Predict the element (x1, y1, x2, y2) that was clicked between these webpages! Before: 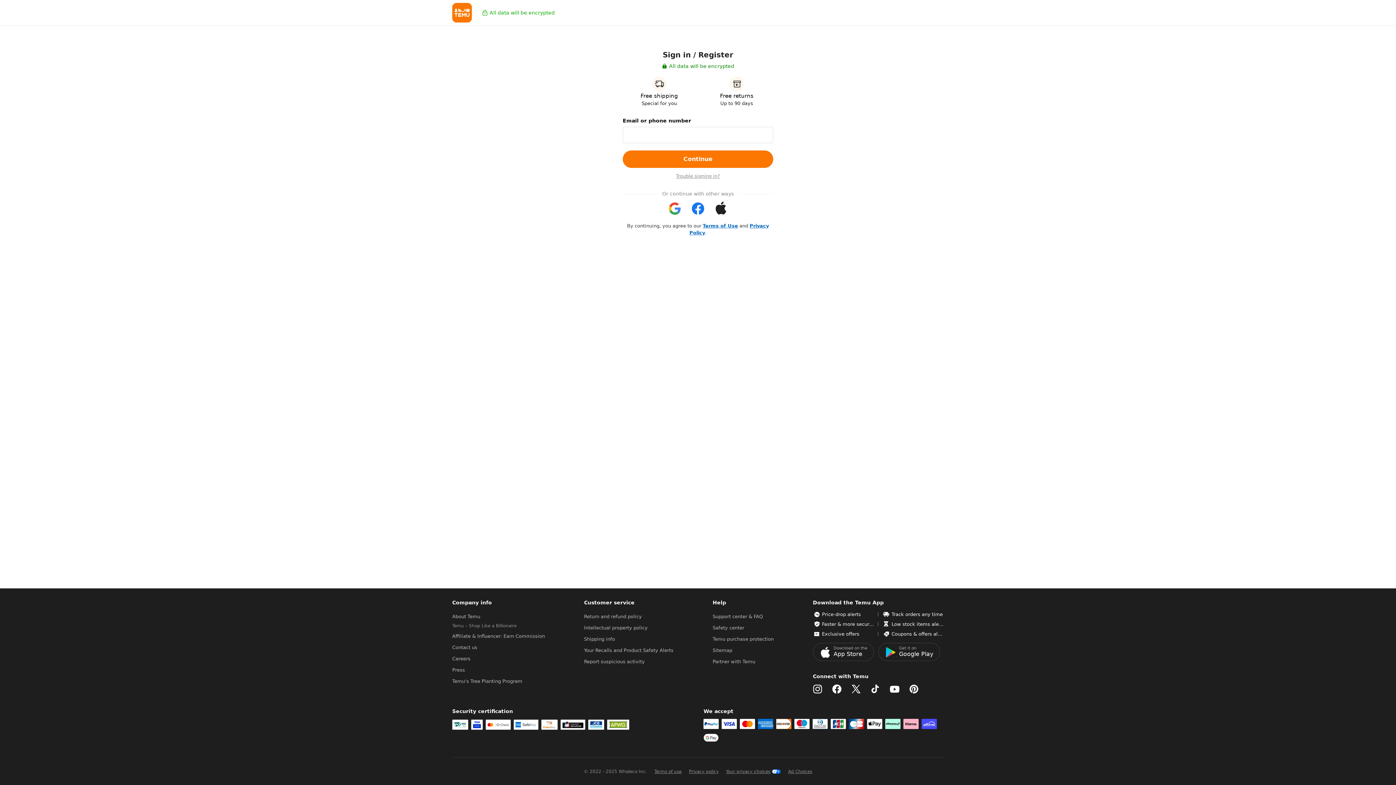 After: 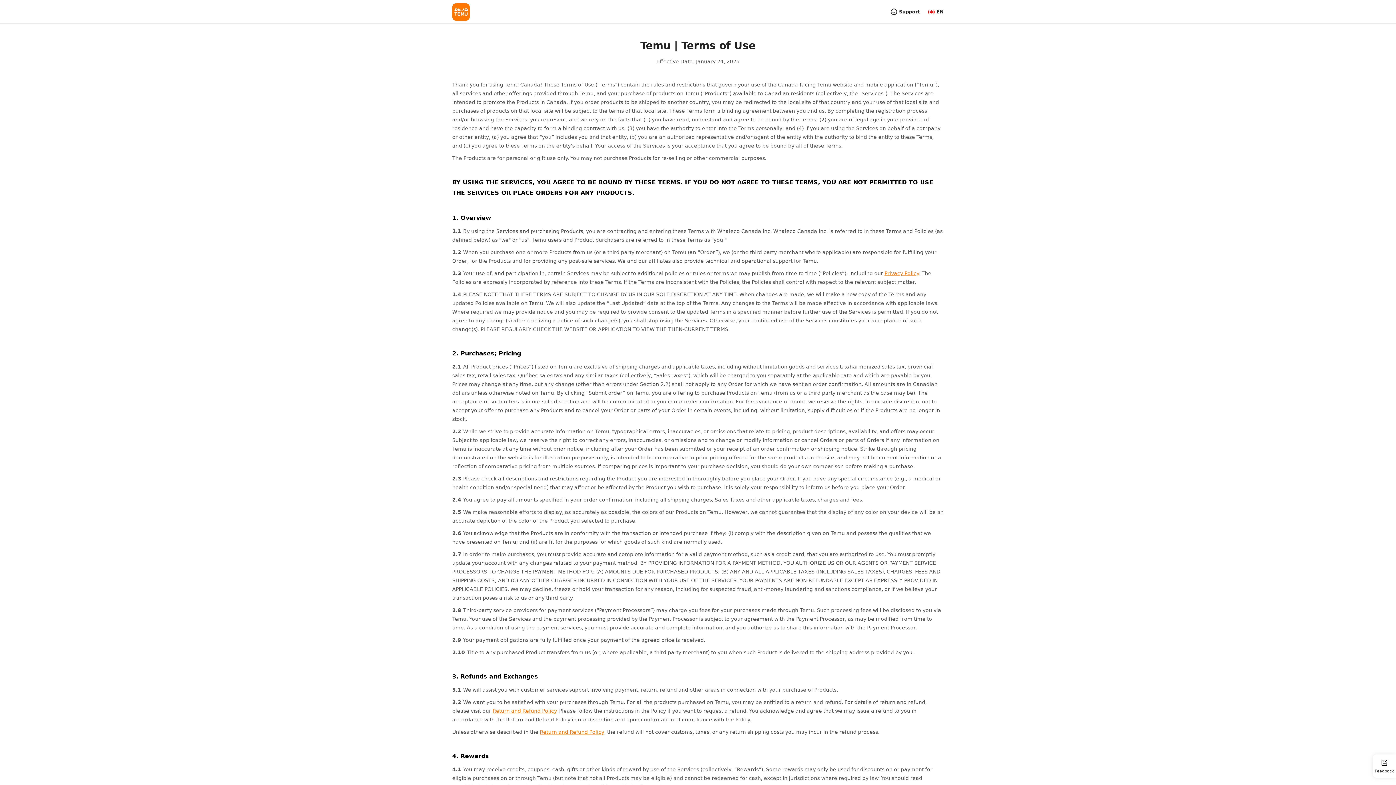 Action: label: Terms of use bbox: (654, 768, 681, 775)